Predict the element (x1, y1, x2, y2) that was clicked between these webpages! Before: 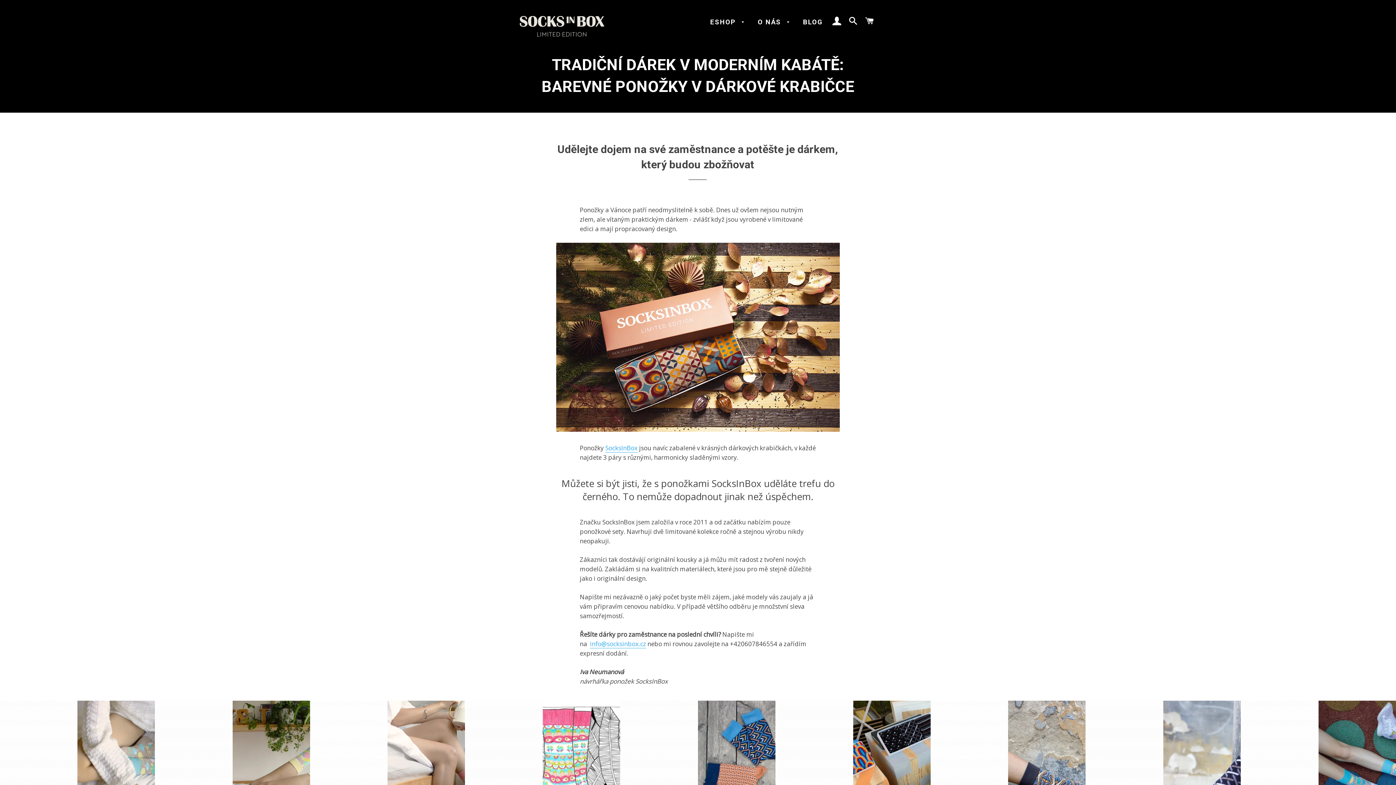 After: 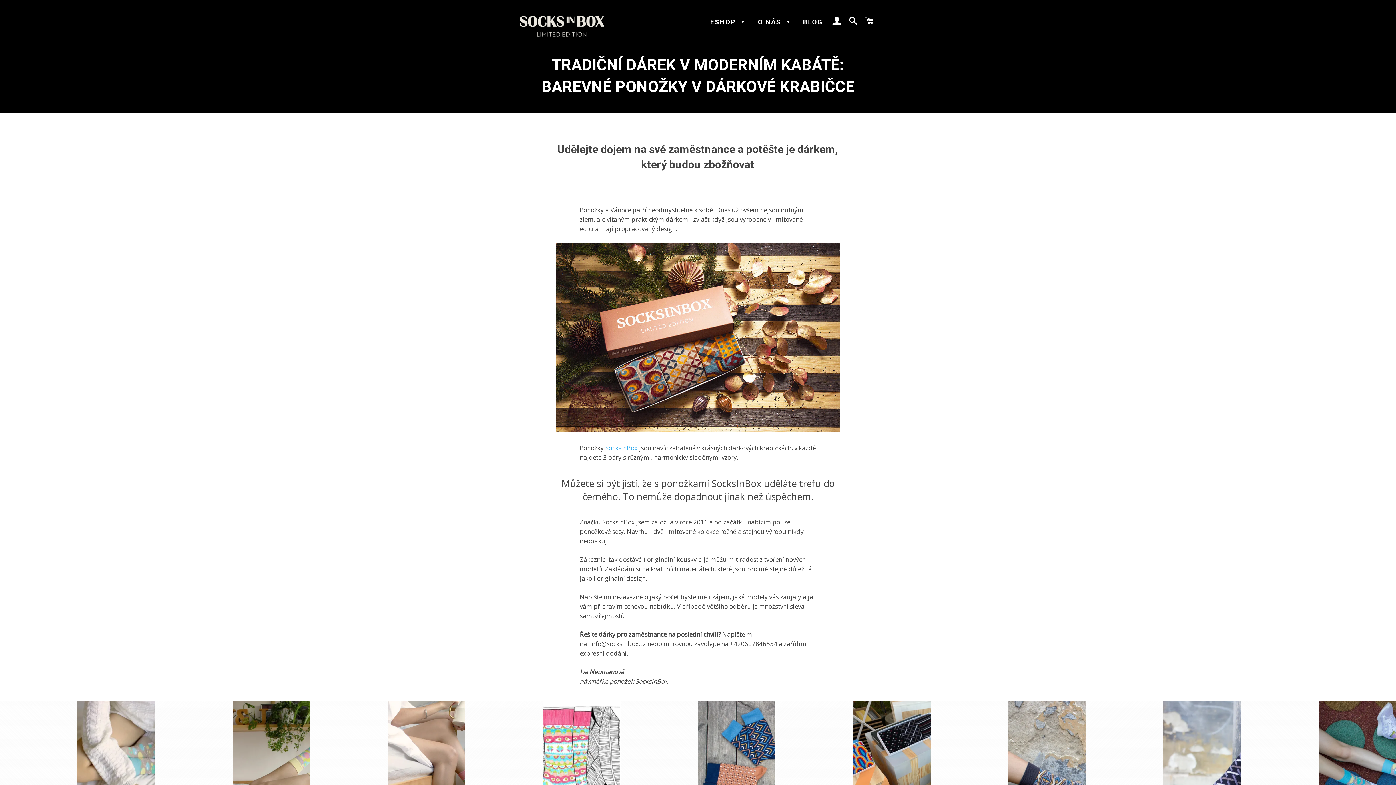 Action: bbox: (590, 639, 646, 648) label: info@socksinbox.cz